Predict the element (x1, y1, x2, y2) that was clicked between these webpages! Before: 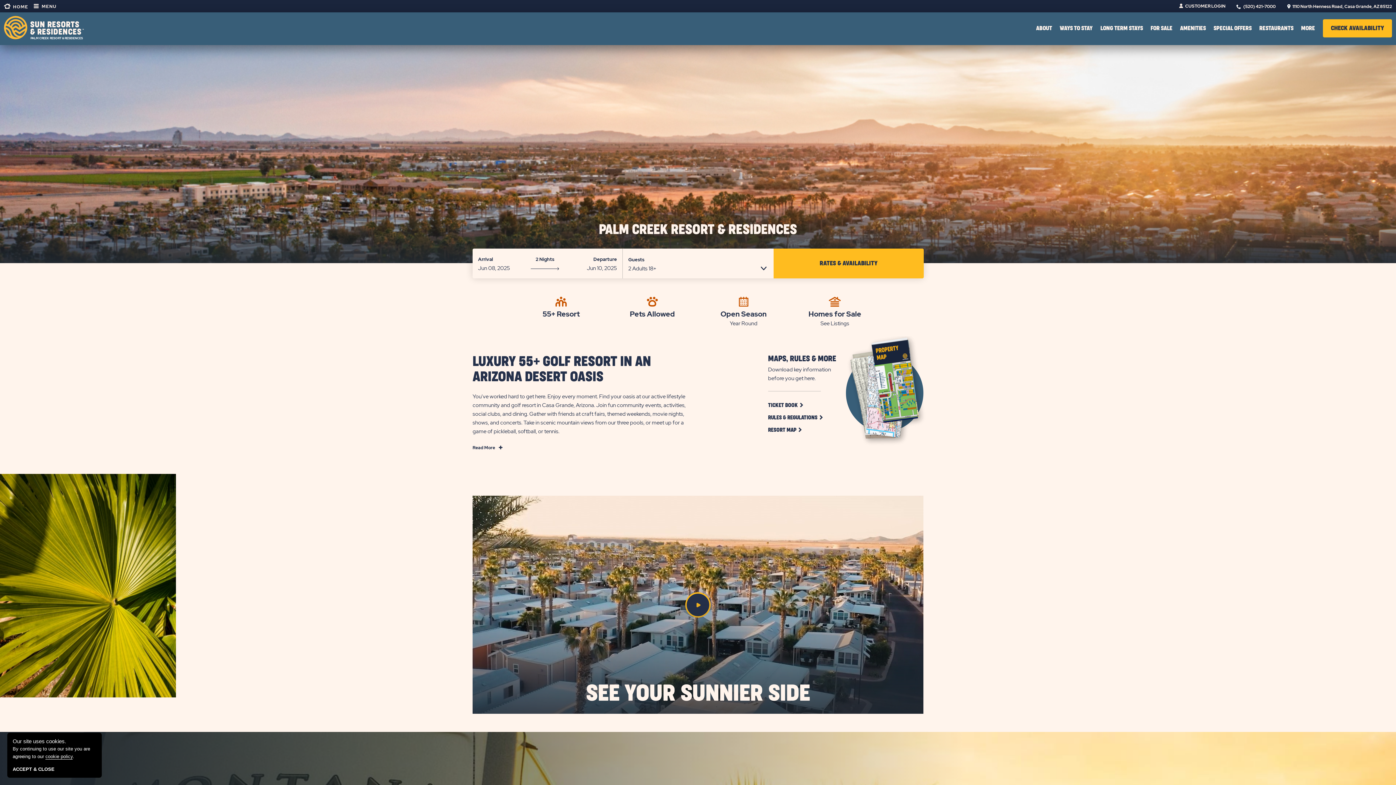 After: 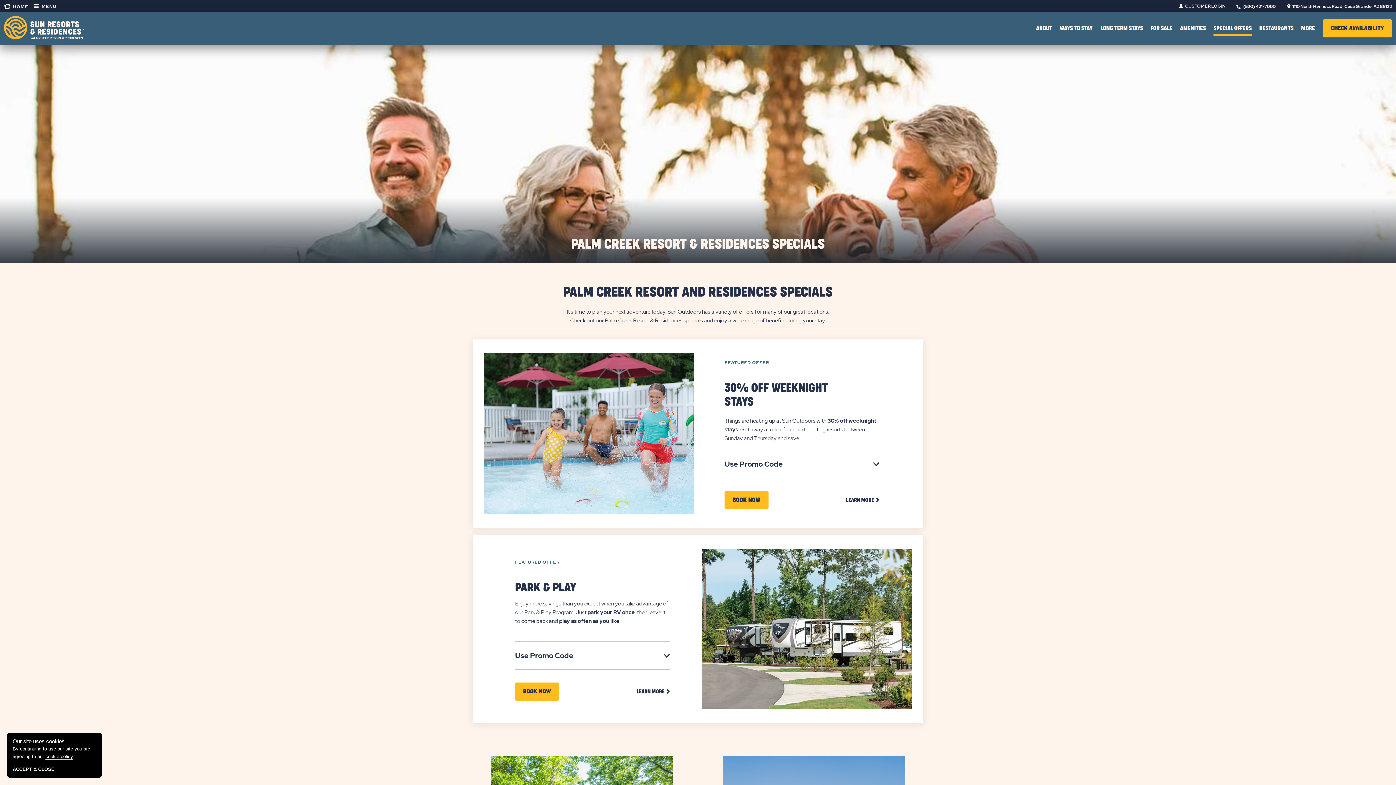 Action: label: SPECIAL OFFERS bbox: (1213, 14, 1252, 35)